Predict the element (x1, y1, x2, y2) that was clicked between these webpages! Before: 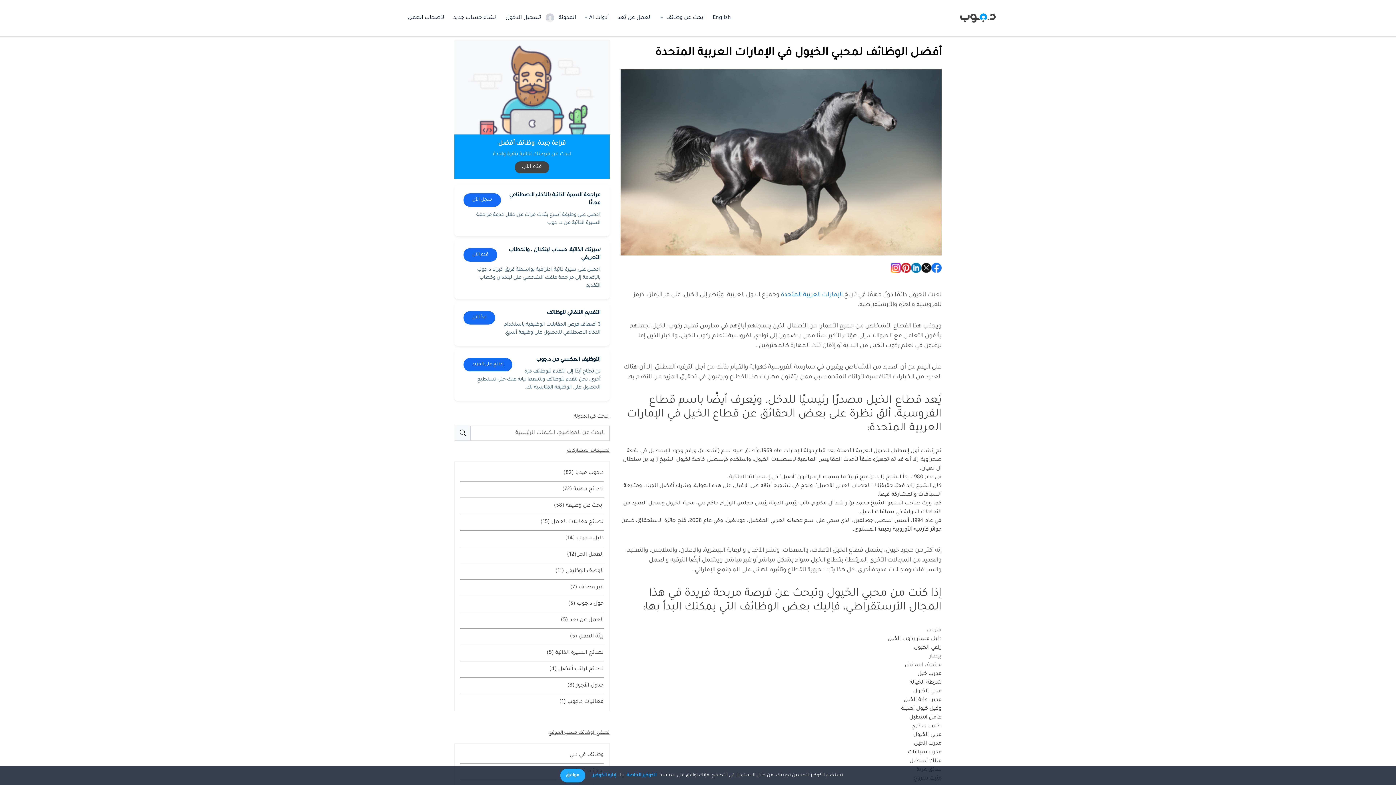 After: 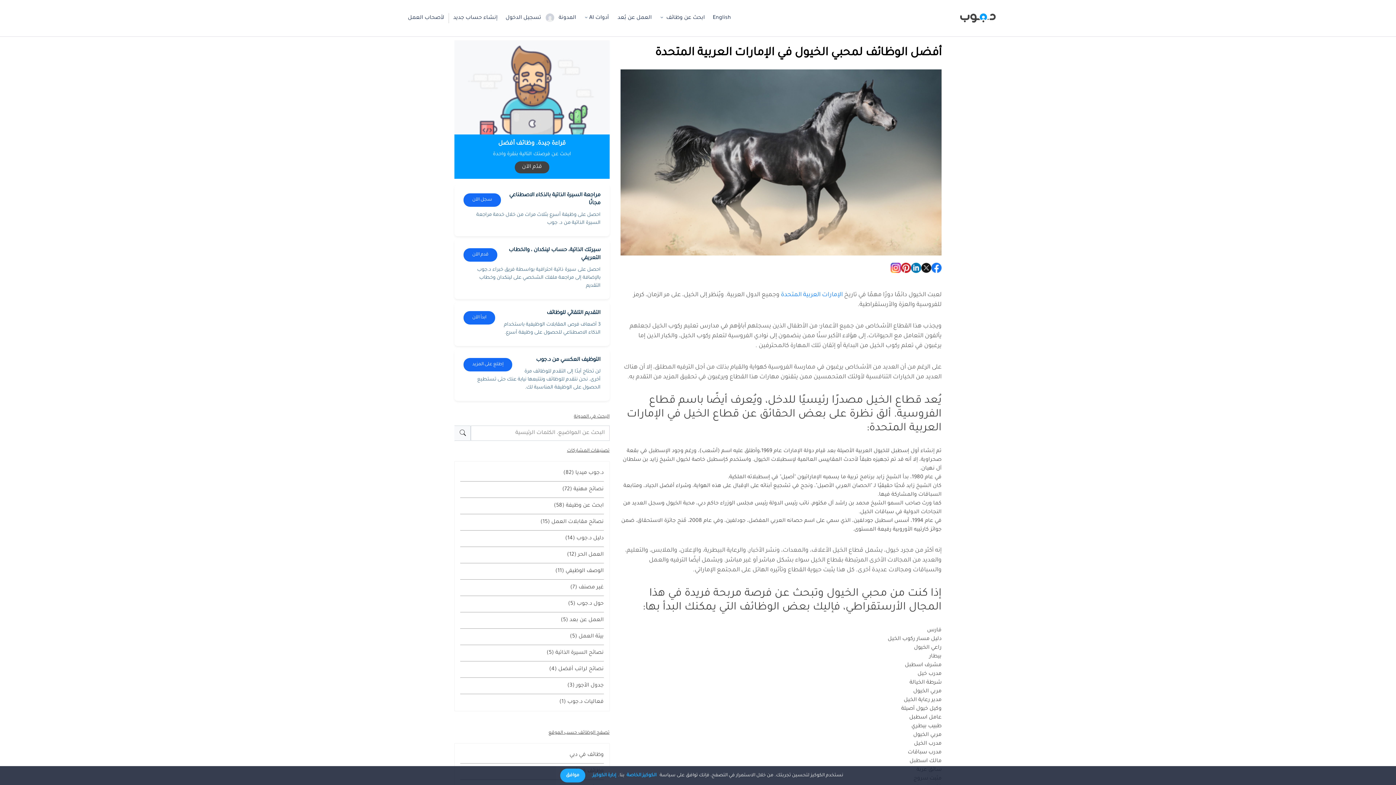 Action: label: إطلع على المزيد

التوظيف العكسي من د.جوب

لن تحتاج أبدًا إلى التقدم للوظائف مرة أخرى. نحن نتقدم للوظائف ونتتبعها نيابة عنك حتى تستطيع الحصول على الوظيفة المناسبة لك. bbox: (463, 356, 600, 392)